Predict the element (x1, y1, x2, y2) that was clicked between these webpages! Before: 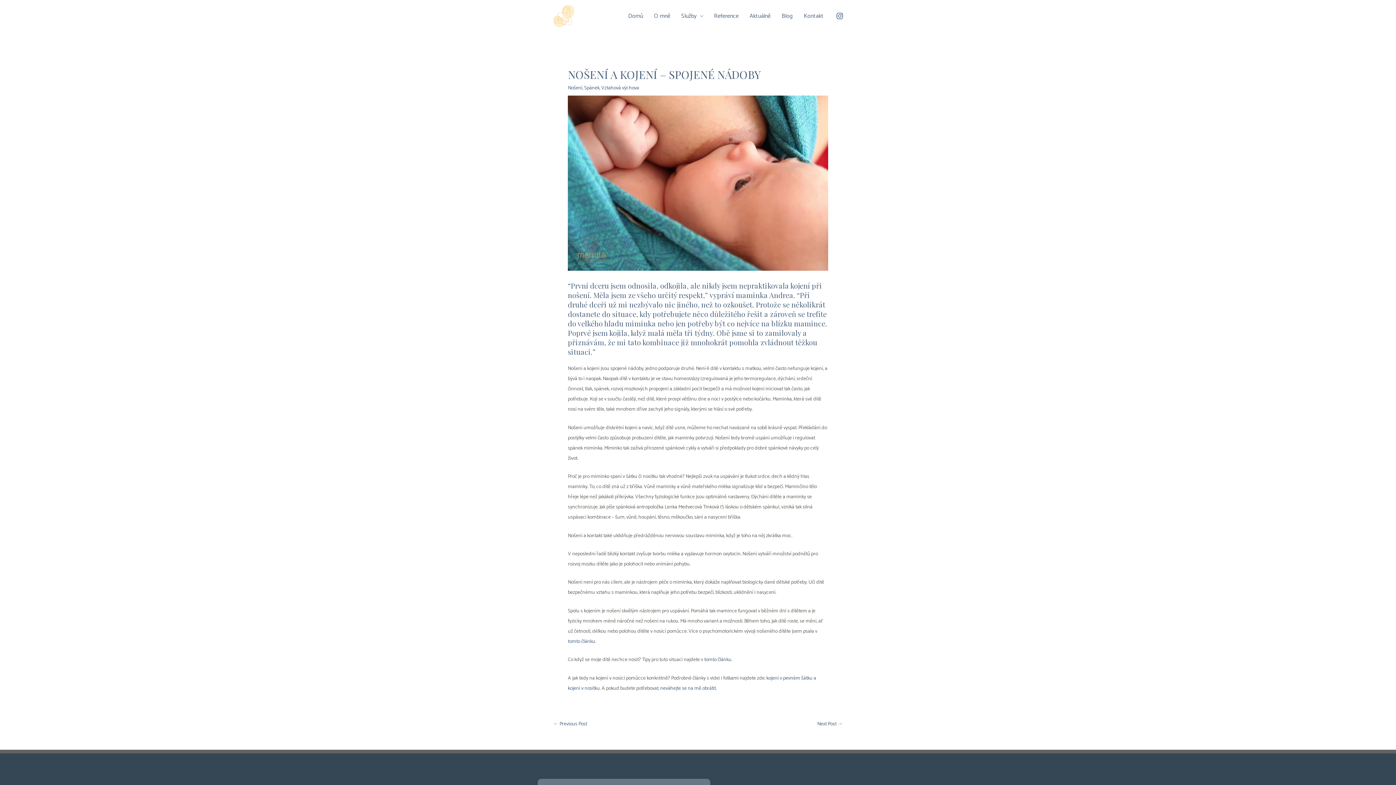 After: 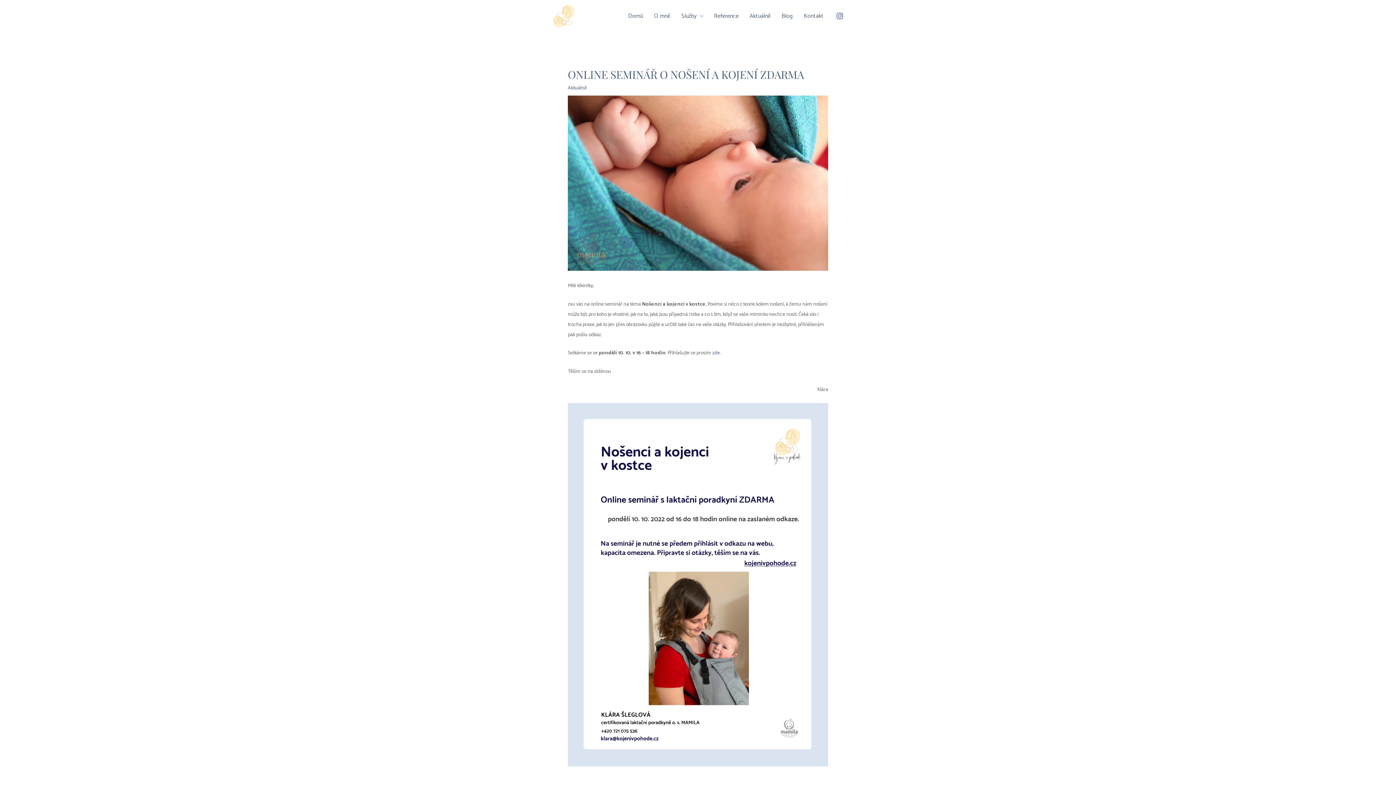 Action: bbox: (553, 722, 587, 727) label: ← Previous Post